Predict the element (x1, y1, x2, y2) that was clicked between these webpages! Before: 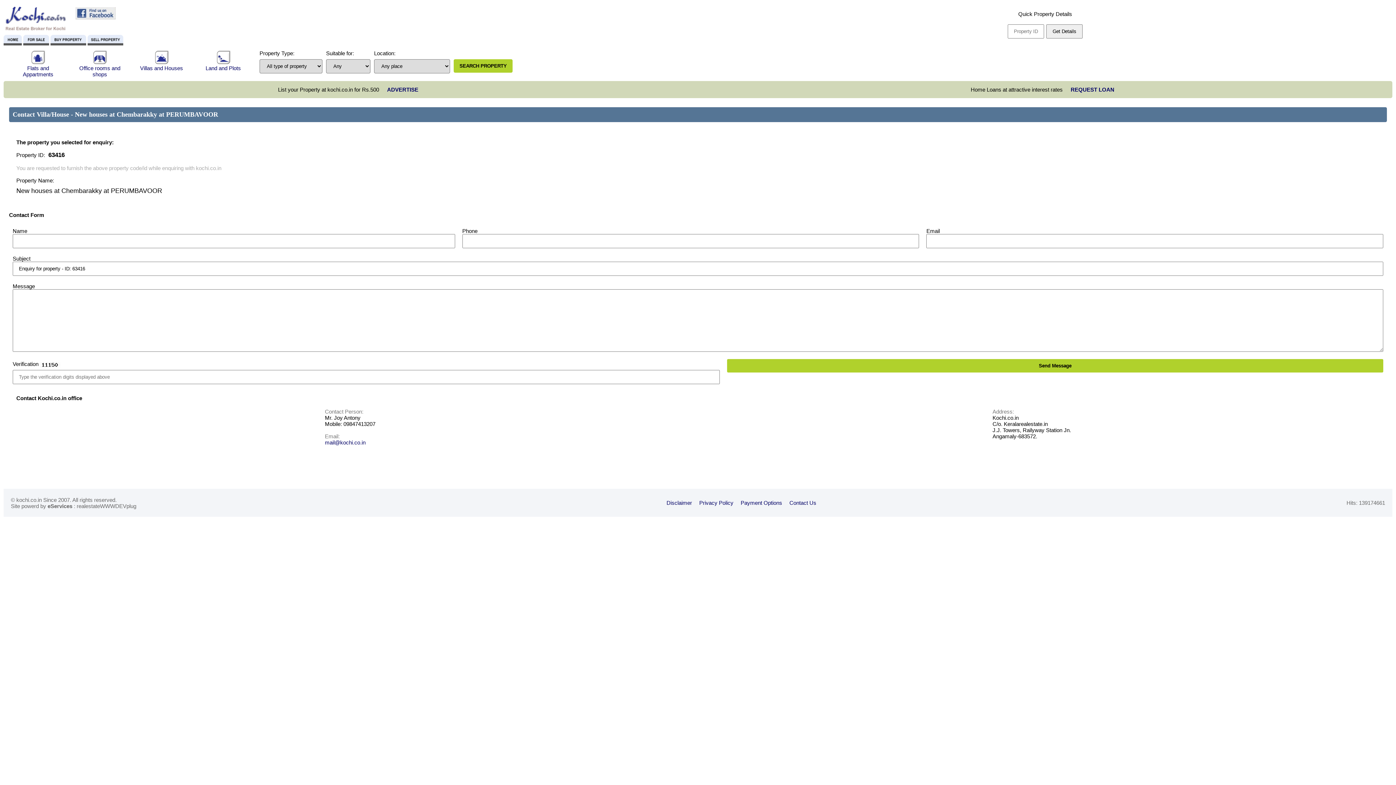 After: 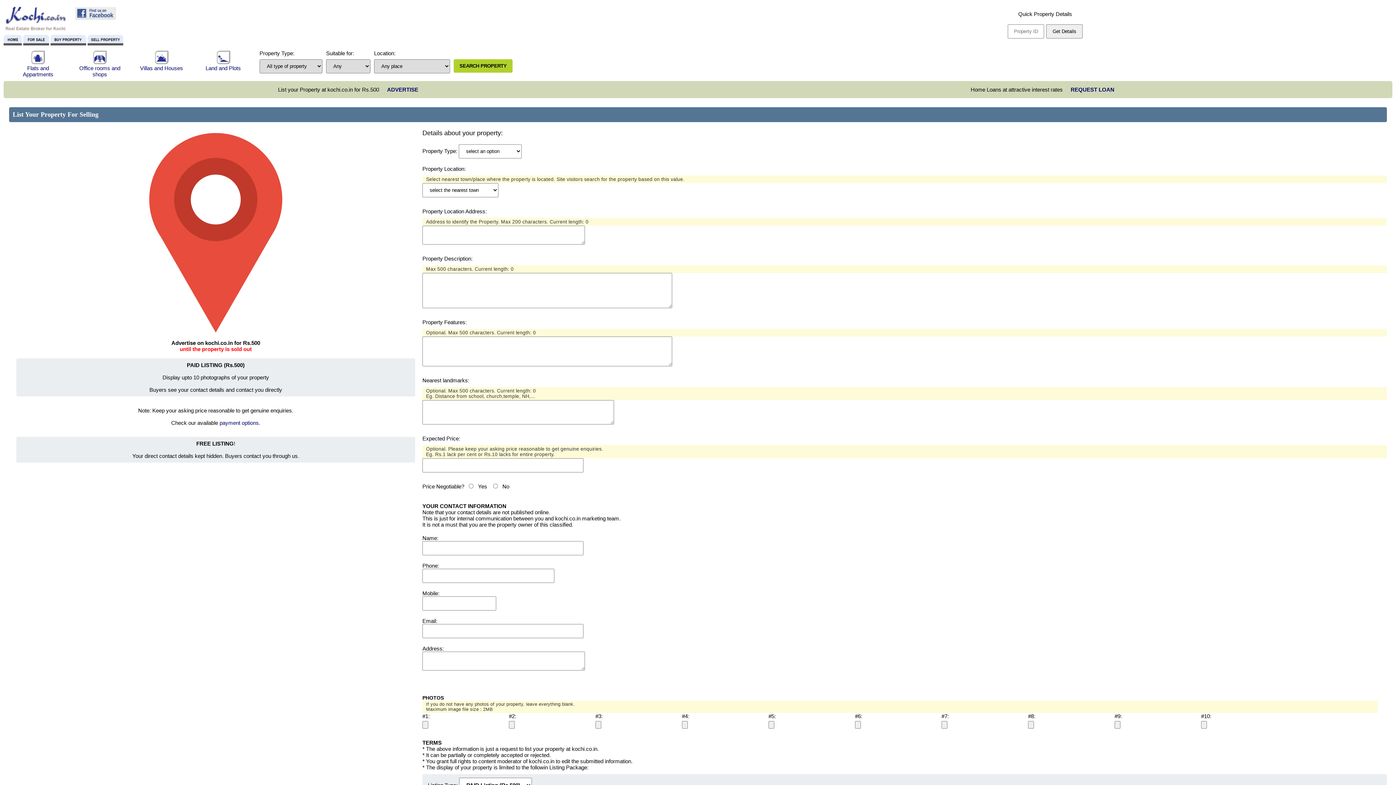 Action: bbox: (87, 34, 123, 45)